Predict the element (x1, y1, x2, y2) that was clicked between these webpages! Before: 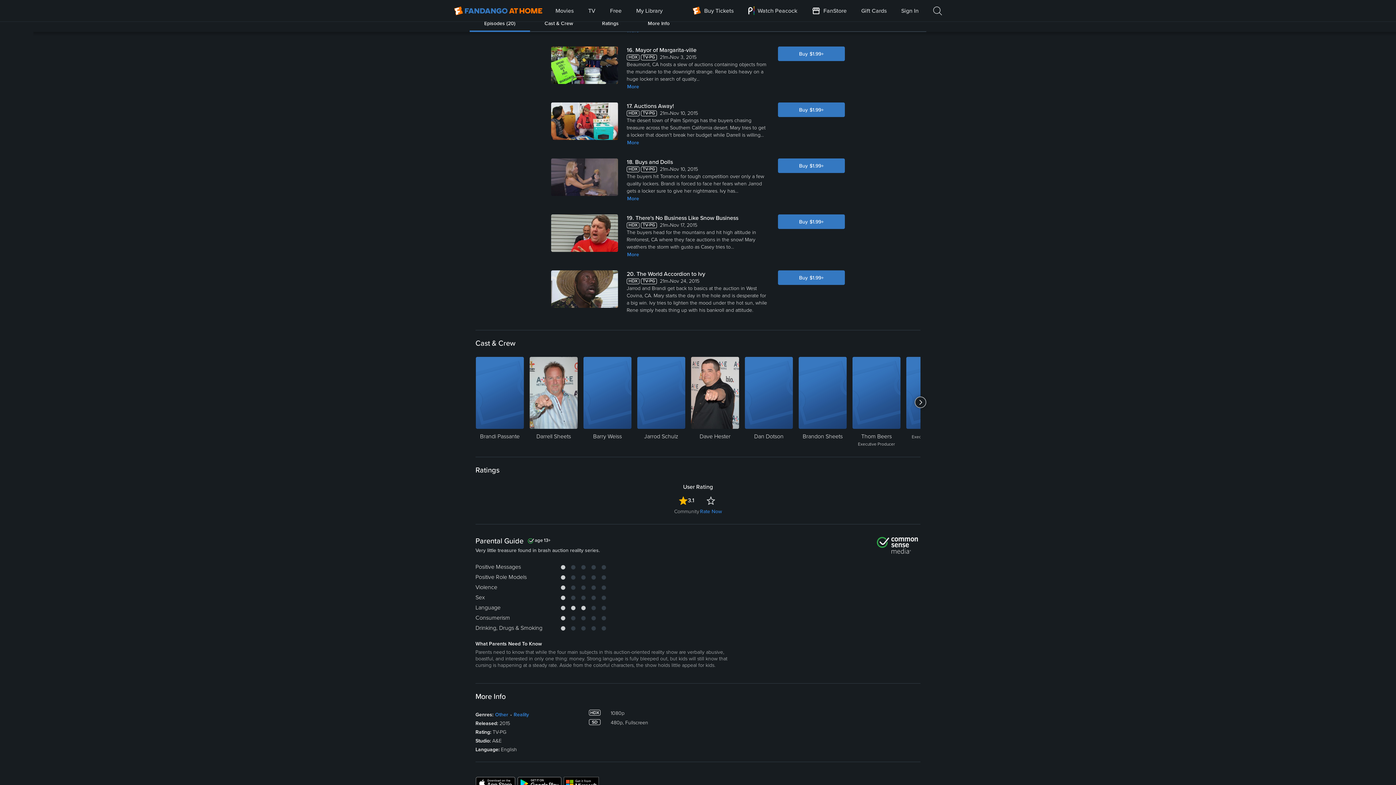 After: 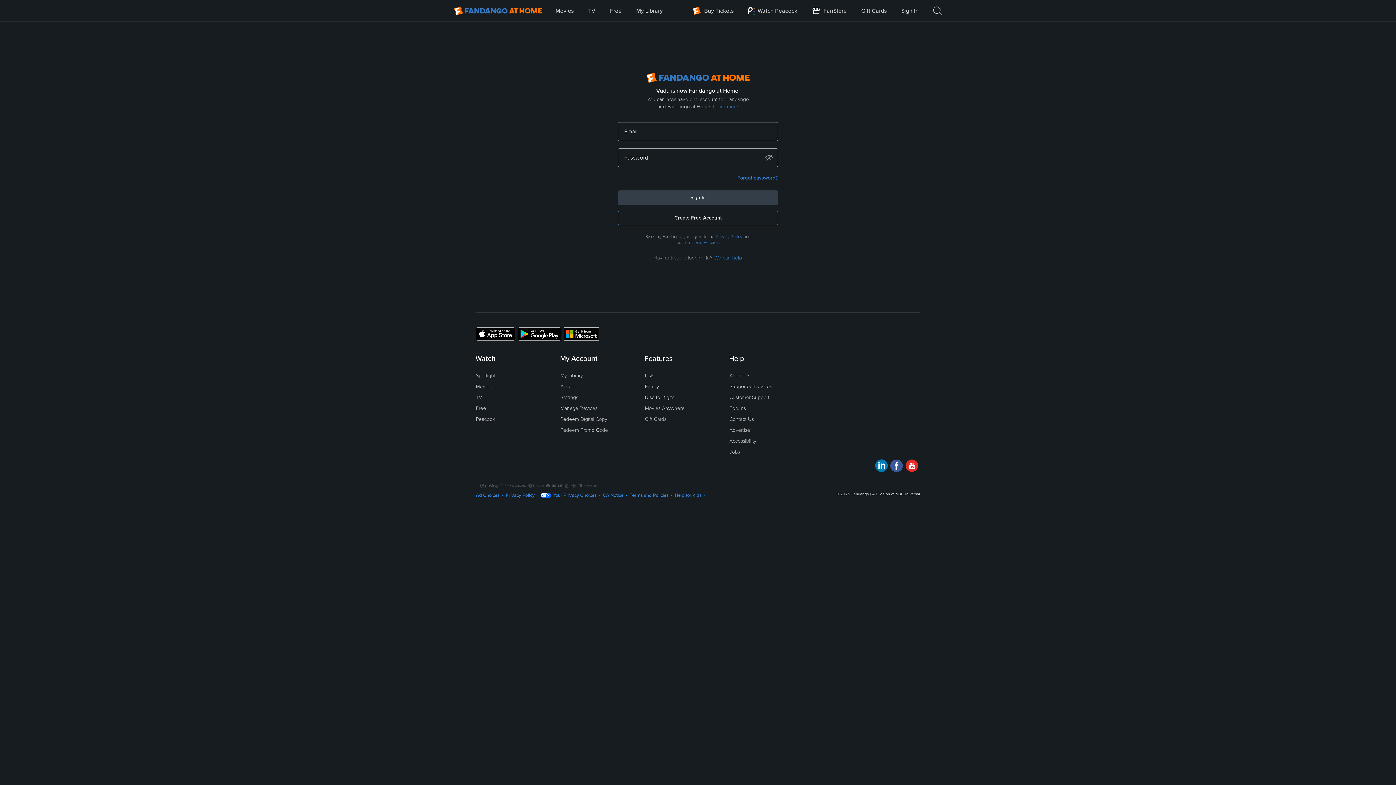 Action: label: Sign In bbox: (901, 0, 919, 21)